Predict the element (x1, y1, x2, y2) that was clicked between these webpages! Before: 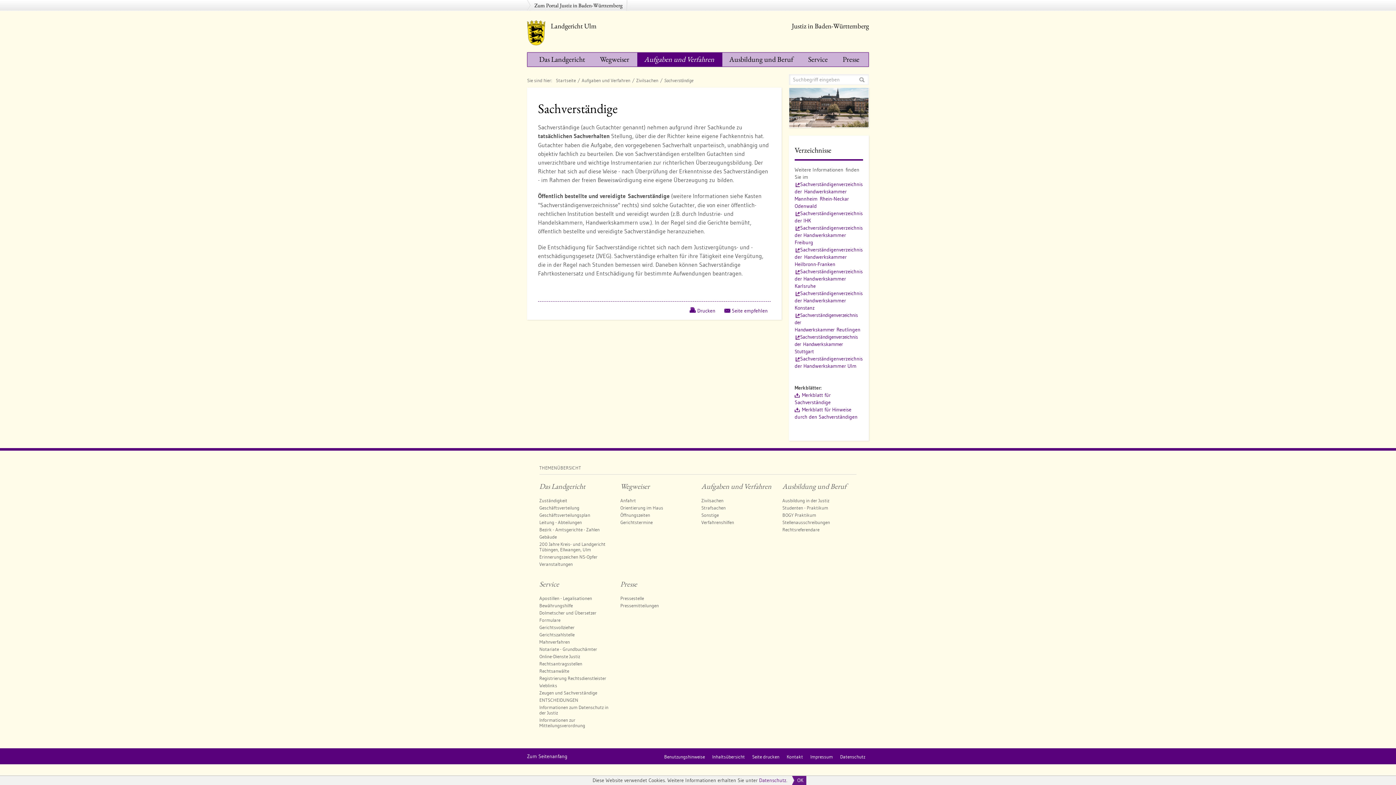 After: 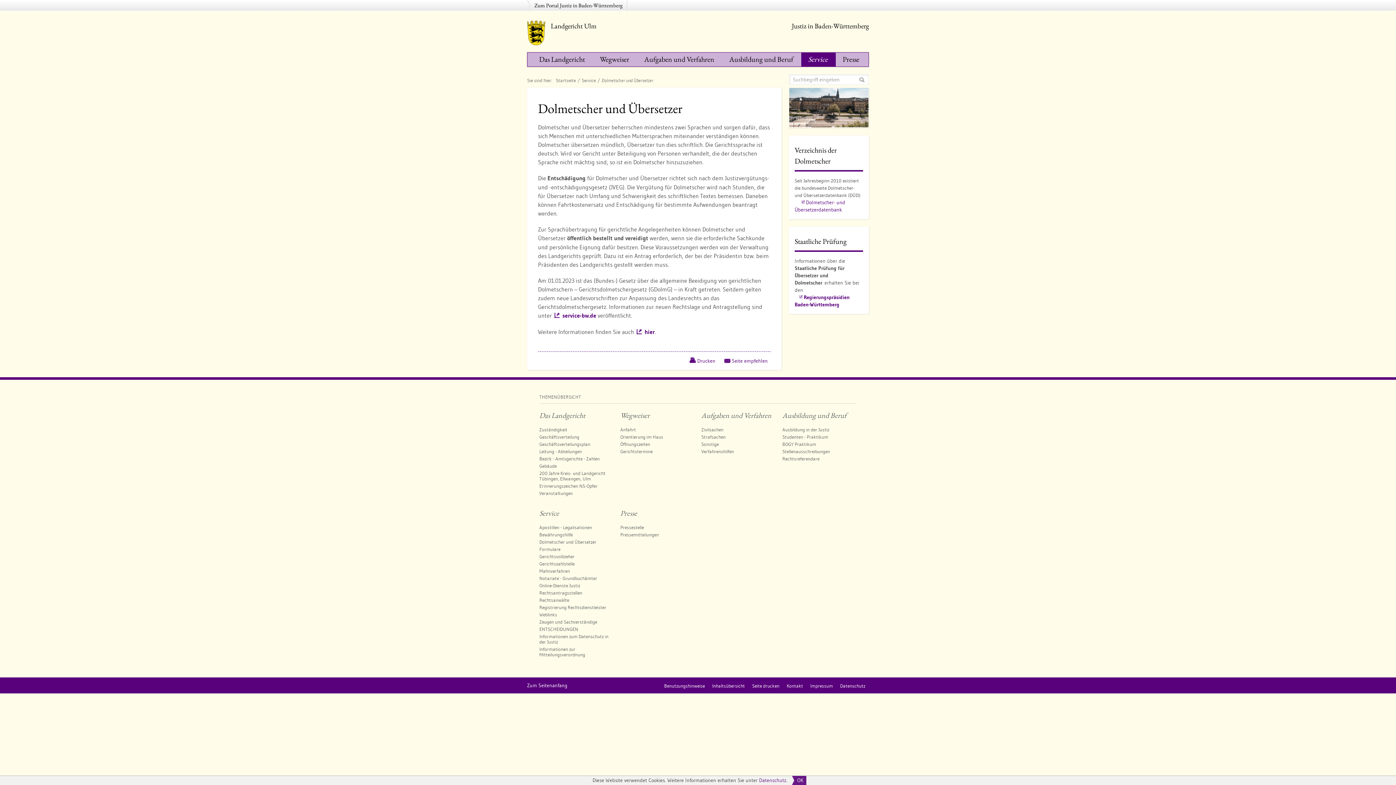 Action: label: Dolmetscher und Übersetzer bbox: (539, 610, 596, 615)